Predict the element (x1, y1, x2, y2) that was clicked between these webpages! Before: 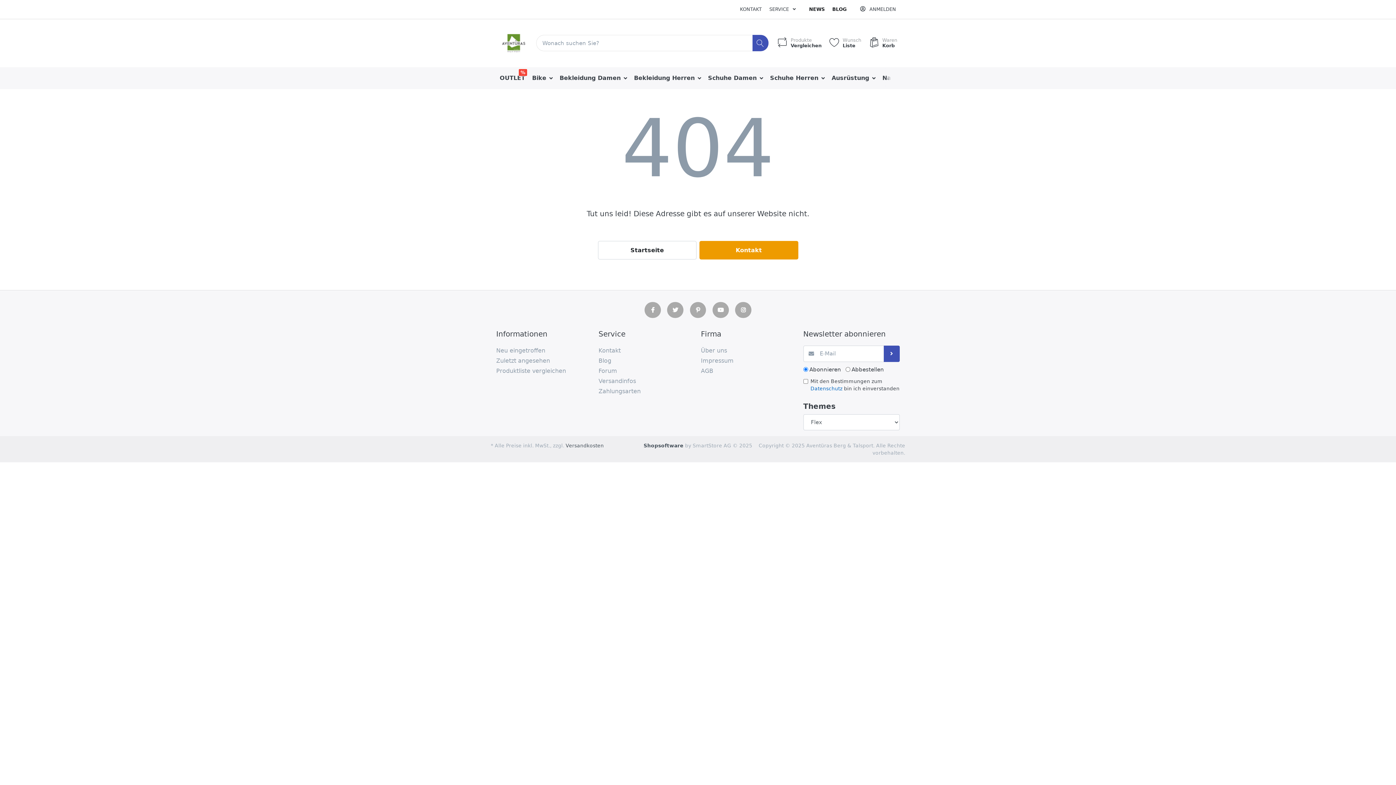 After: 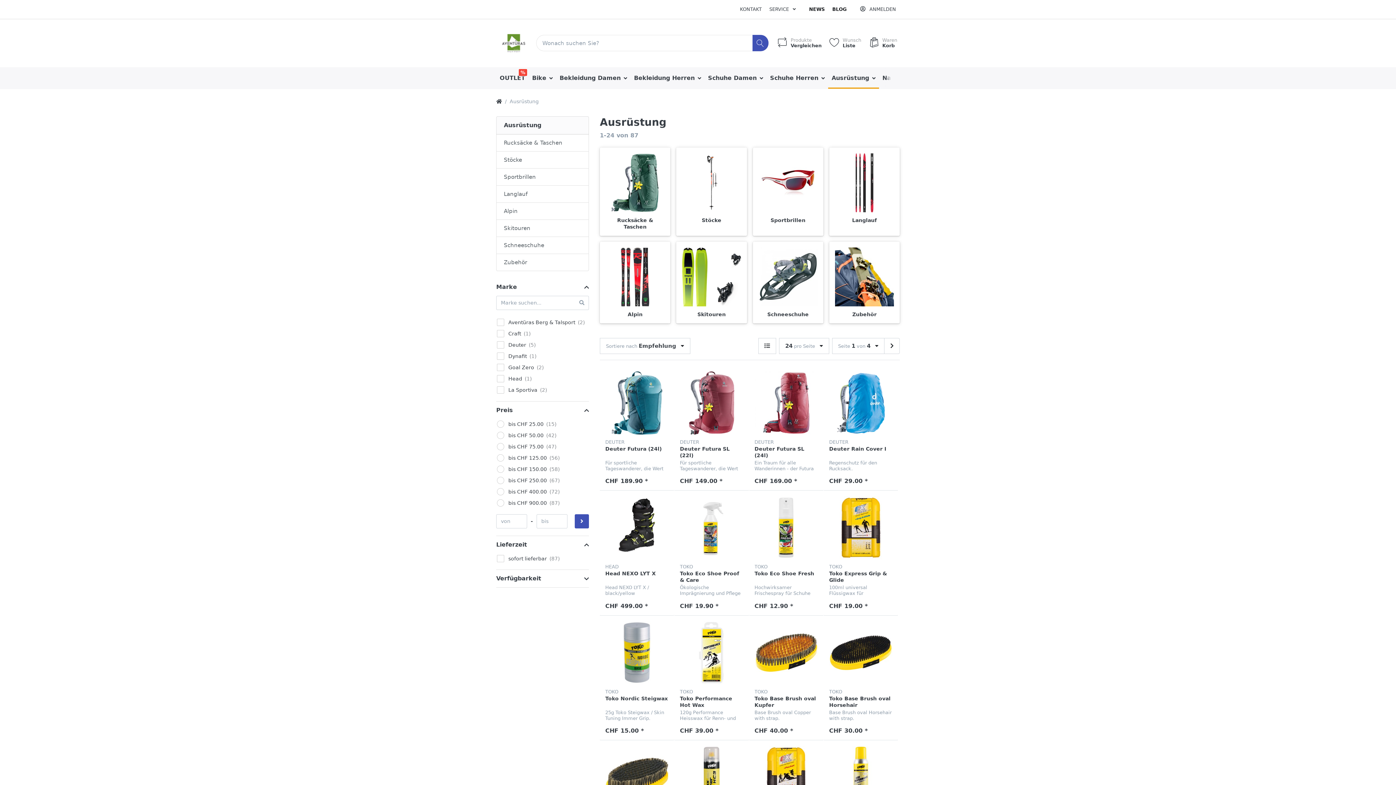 Action: label: Ausrüstung  bbox: (828, 67, 879, 88)